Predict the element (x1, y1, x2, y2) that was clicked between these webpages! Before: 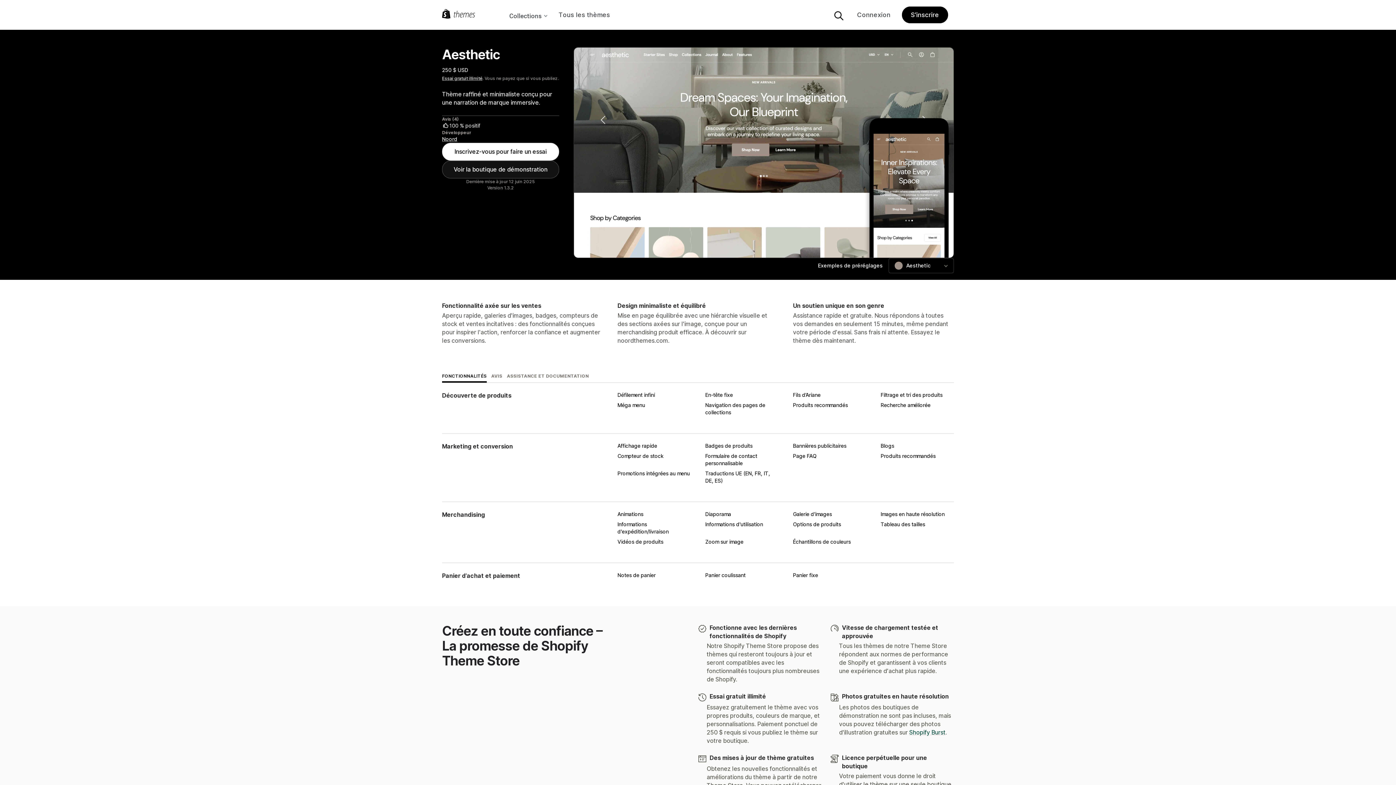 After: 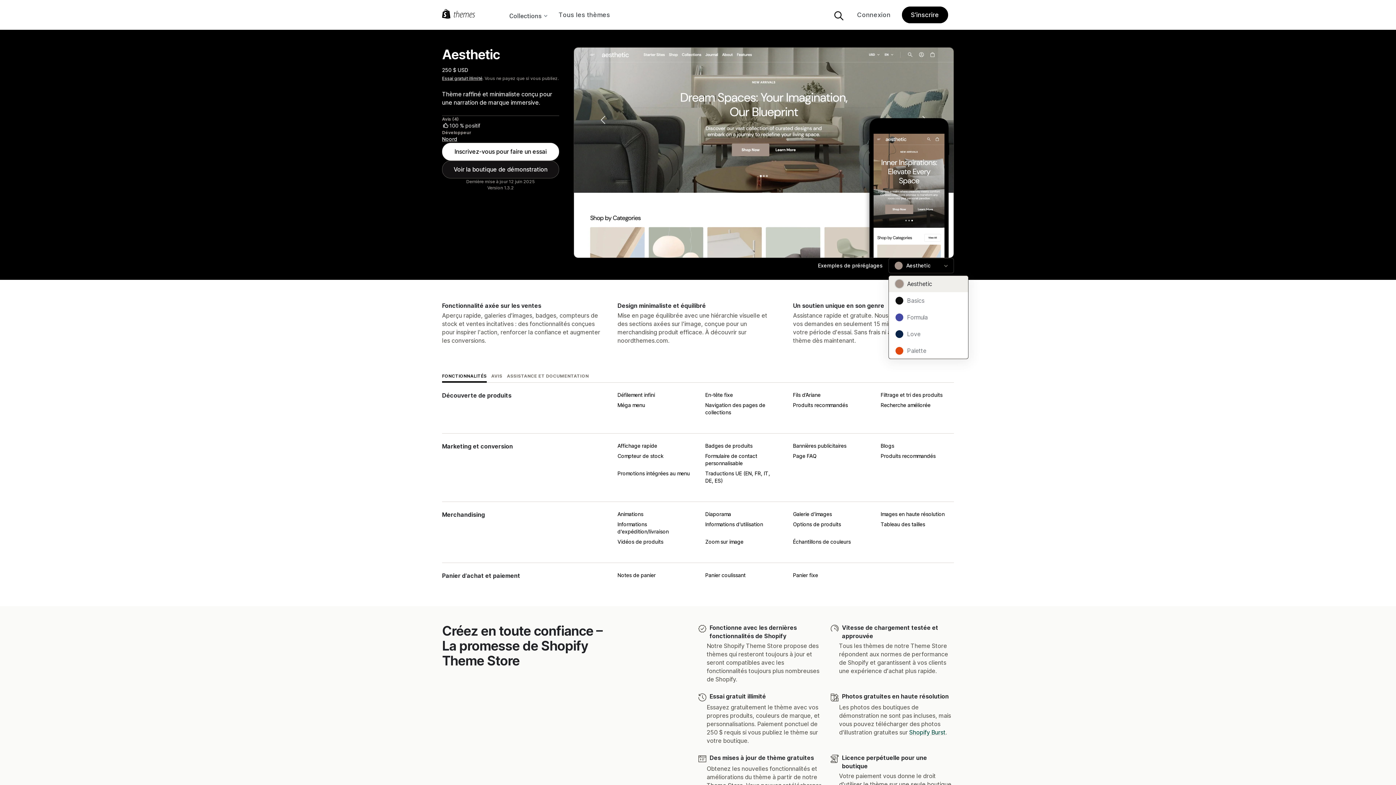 Action: label: Aesthetic bbox: (888, 258, 954, 273)